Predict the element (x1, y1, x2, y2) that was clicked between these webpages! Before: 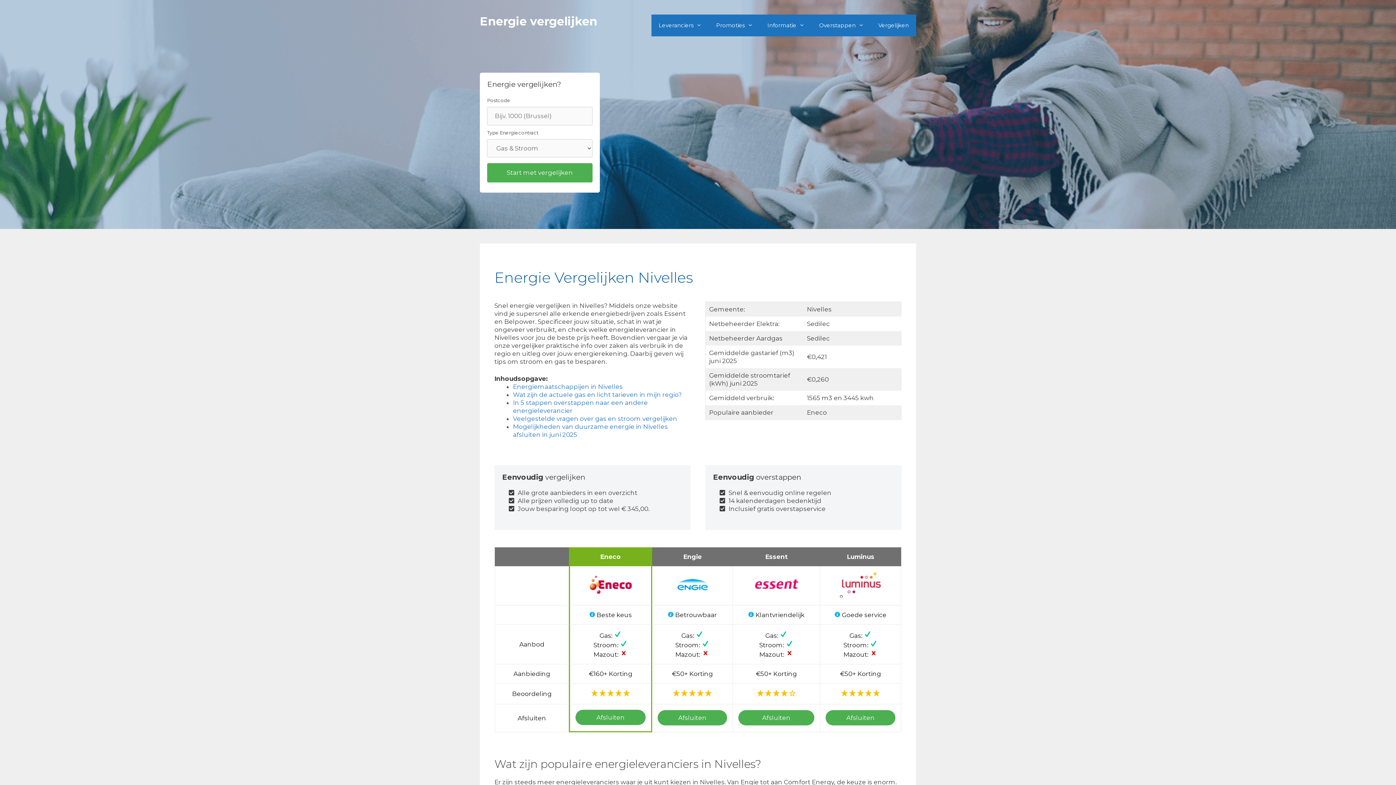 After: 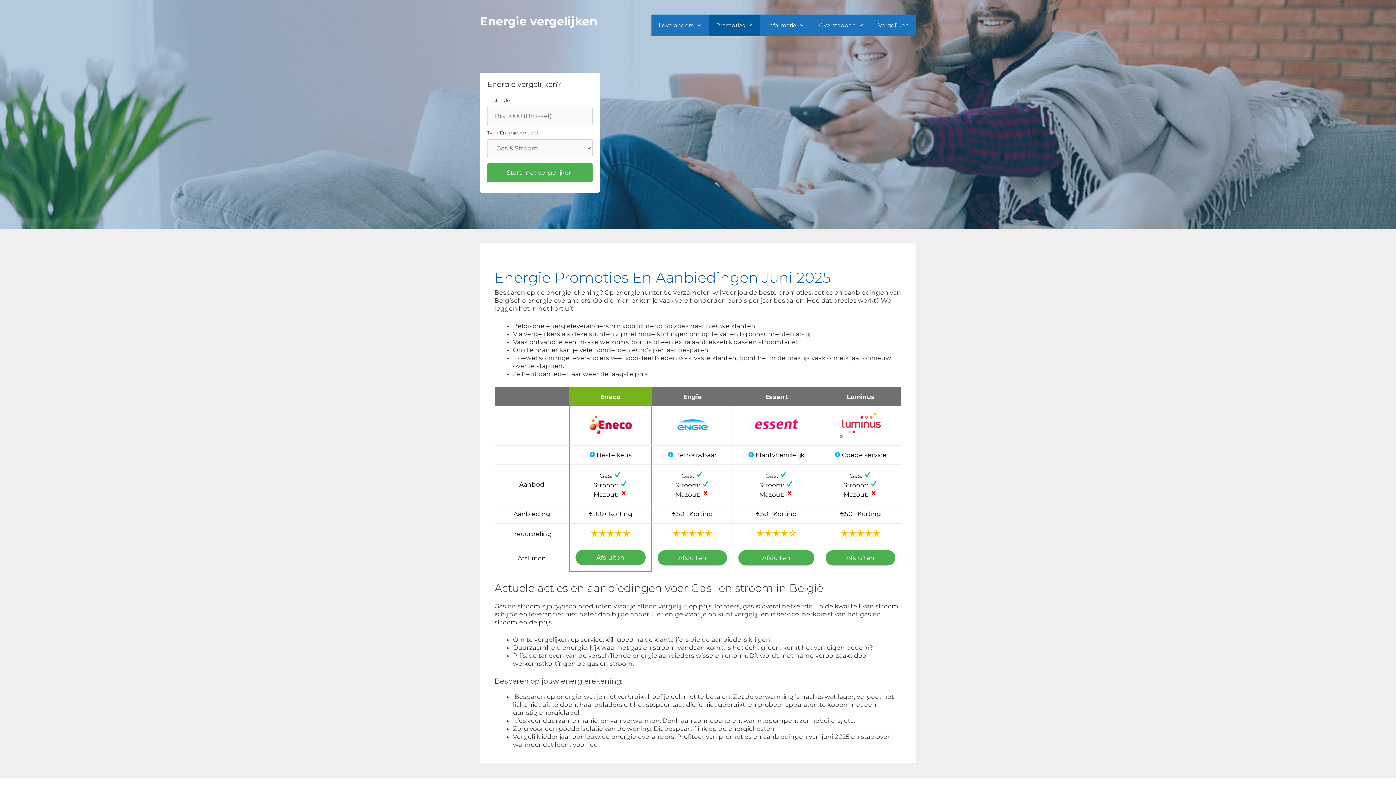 Action: bbox: (709, 14, 760, 36) label: Promoties